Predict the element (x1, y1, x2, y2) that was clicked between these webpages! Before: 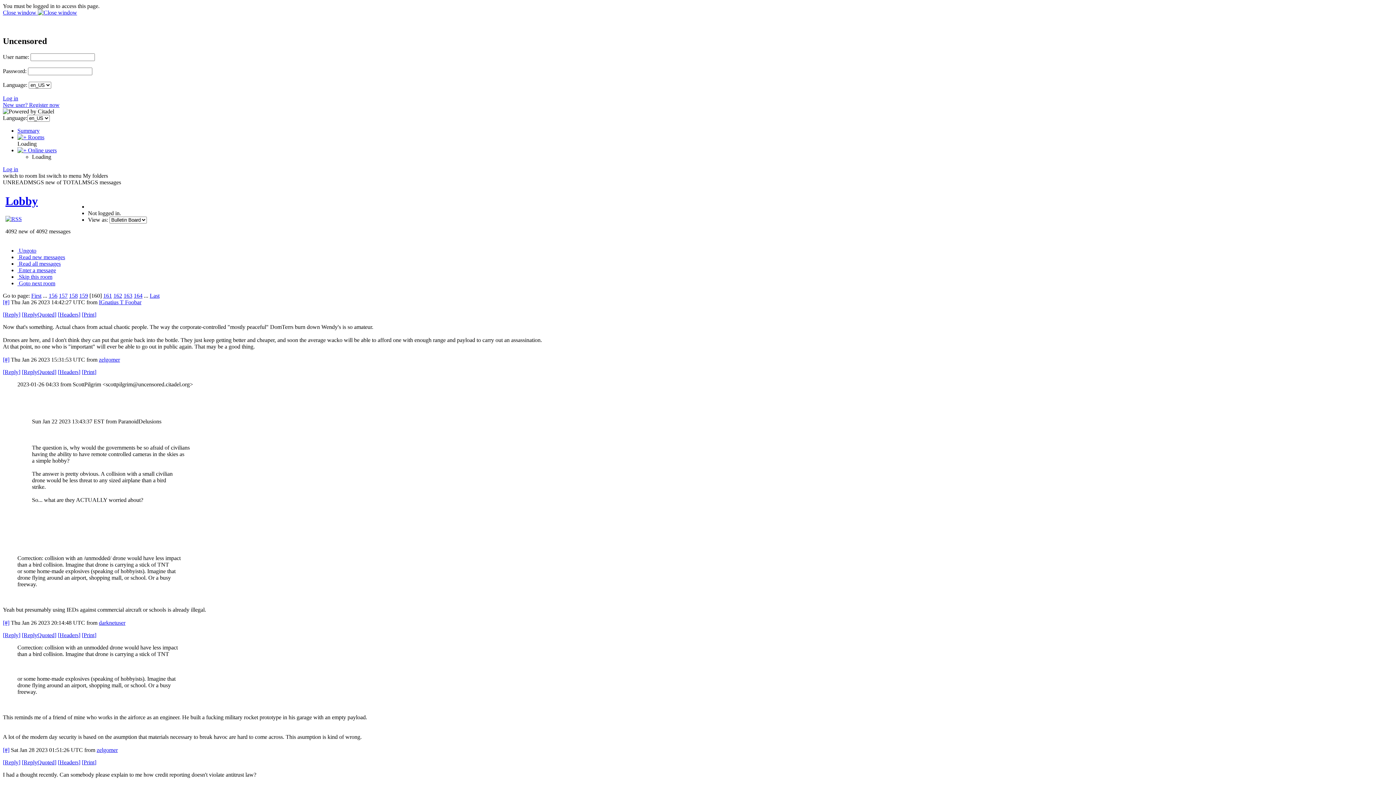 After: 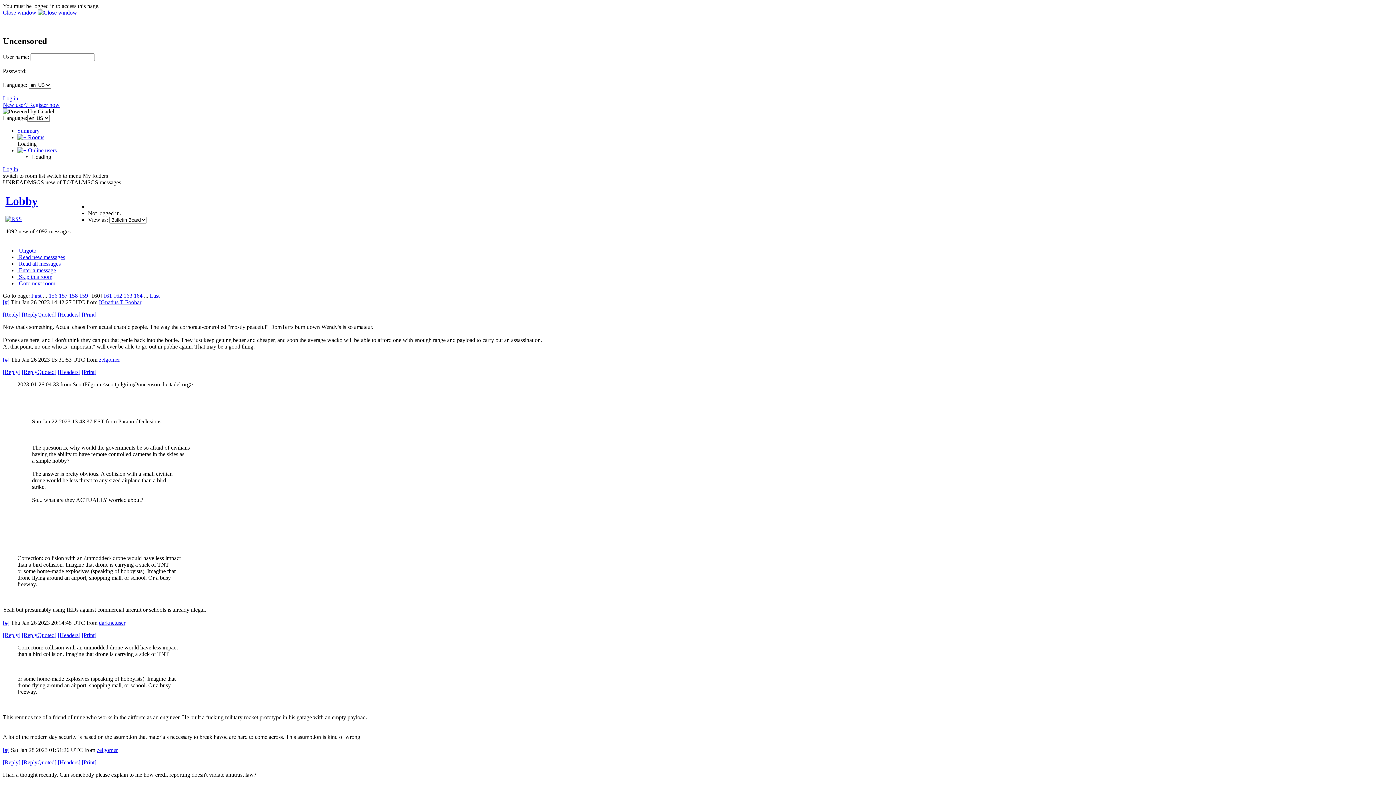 Action: label: Log in bbox: (2, 166, 18, 172)